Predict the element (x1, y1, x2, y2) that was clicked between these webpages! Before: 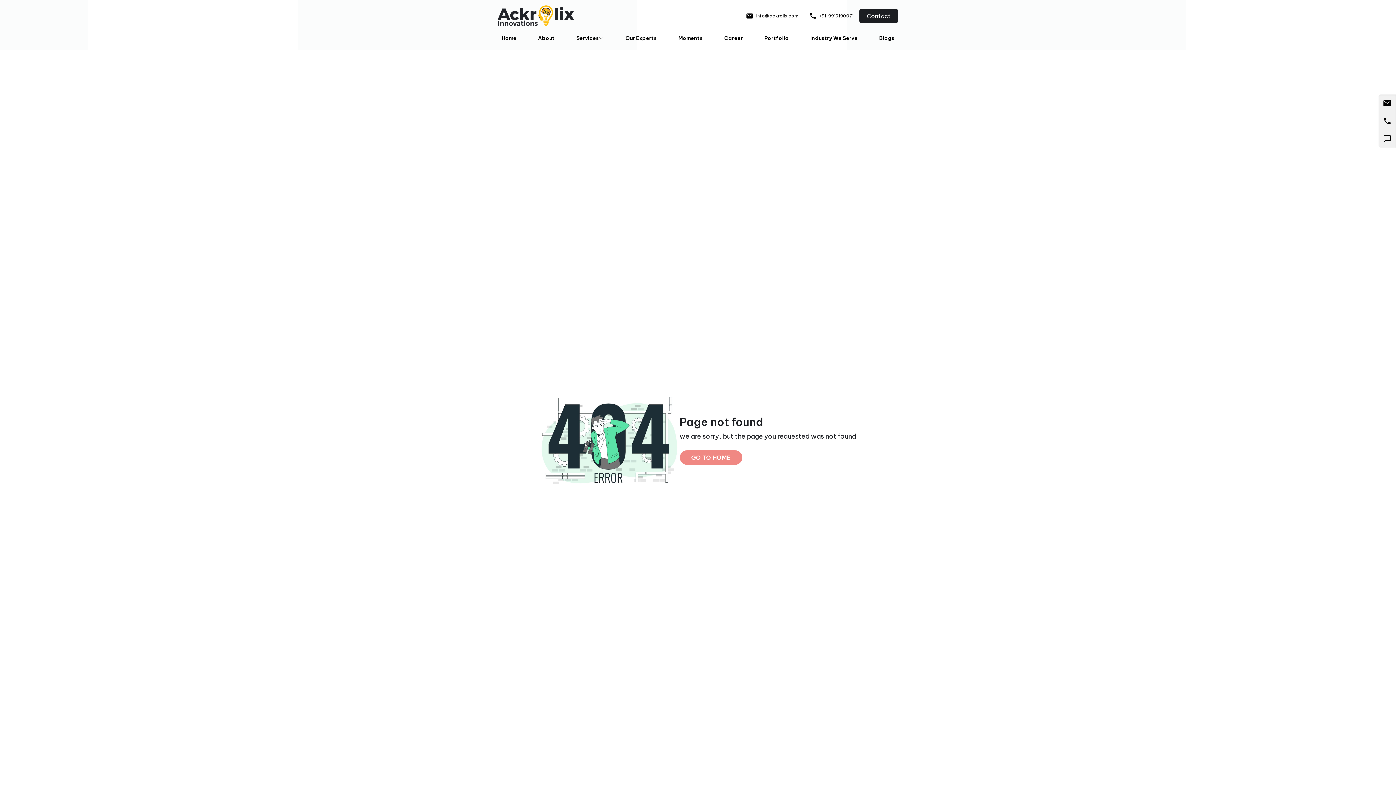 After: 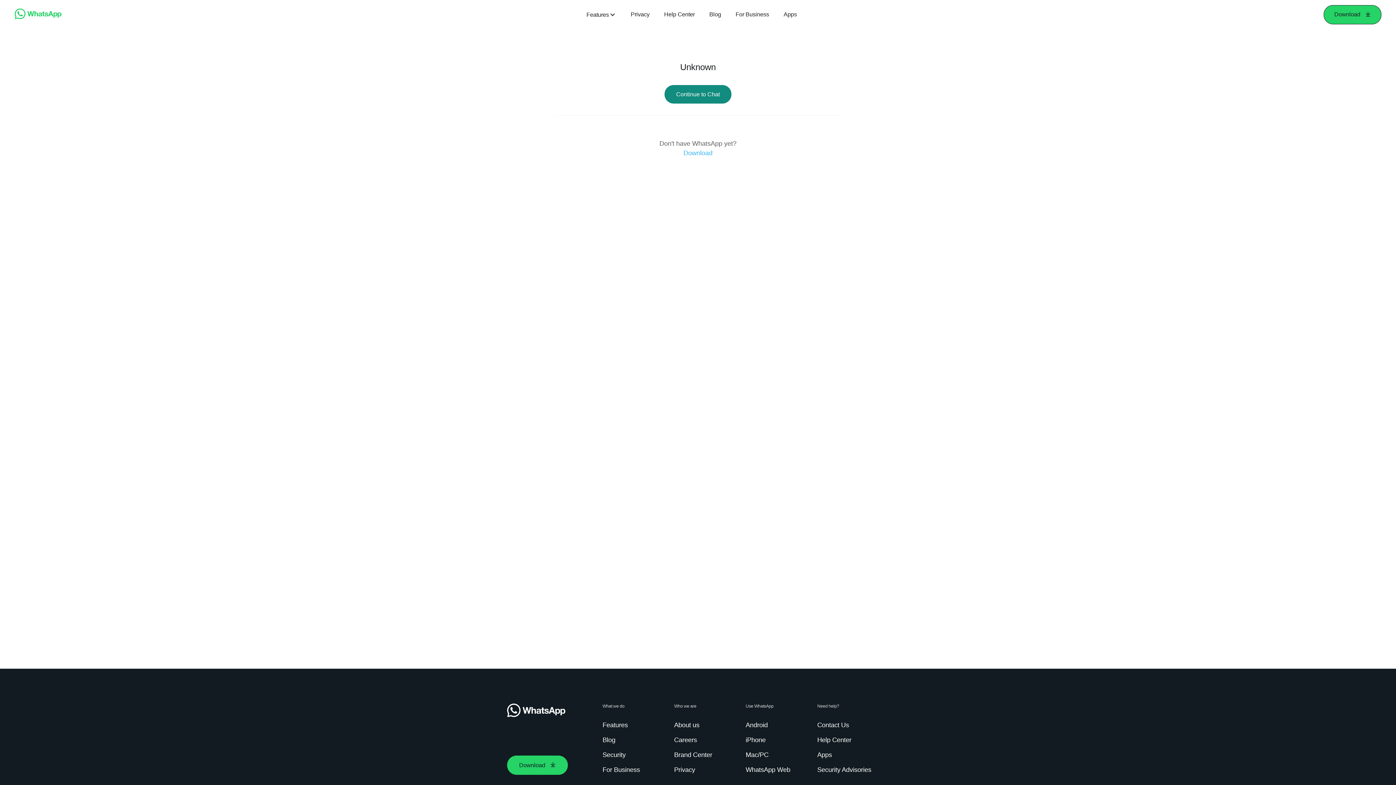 Action: bbox: (1383, 134, 1392, 143)